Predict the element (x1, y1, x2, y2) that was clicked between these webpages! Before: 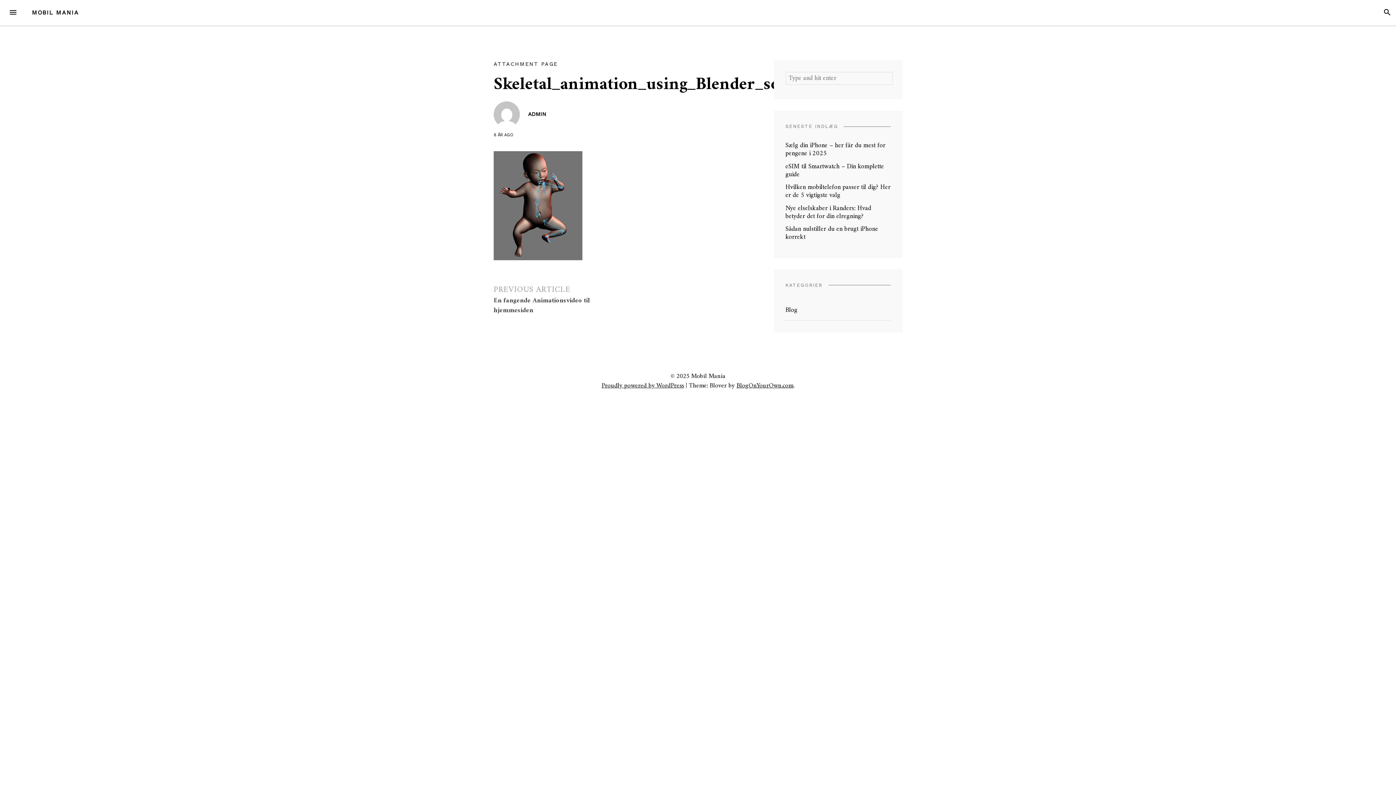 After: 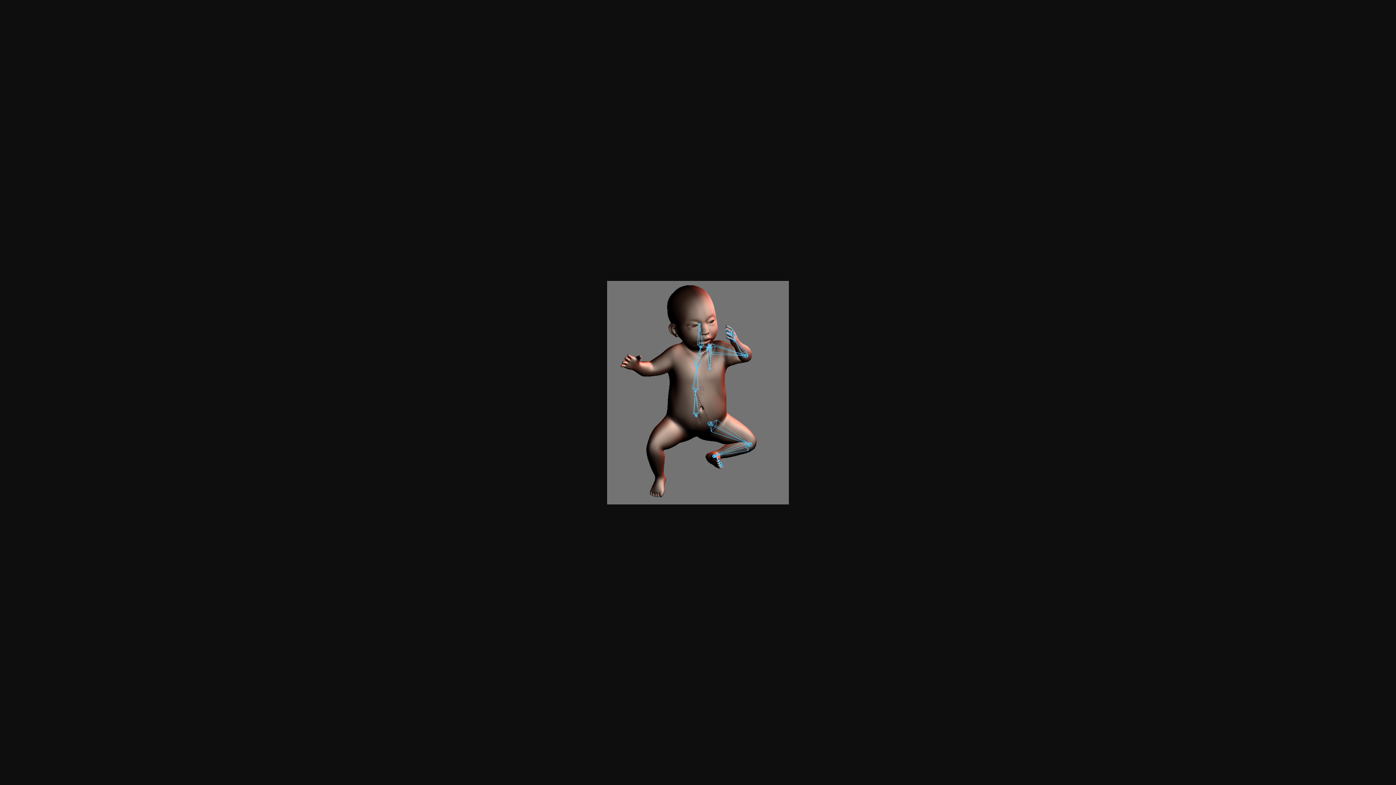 Action: bbox: (493, 198, 582, 212)